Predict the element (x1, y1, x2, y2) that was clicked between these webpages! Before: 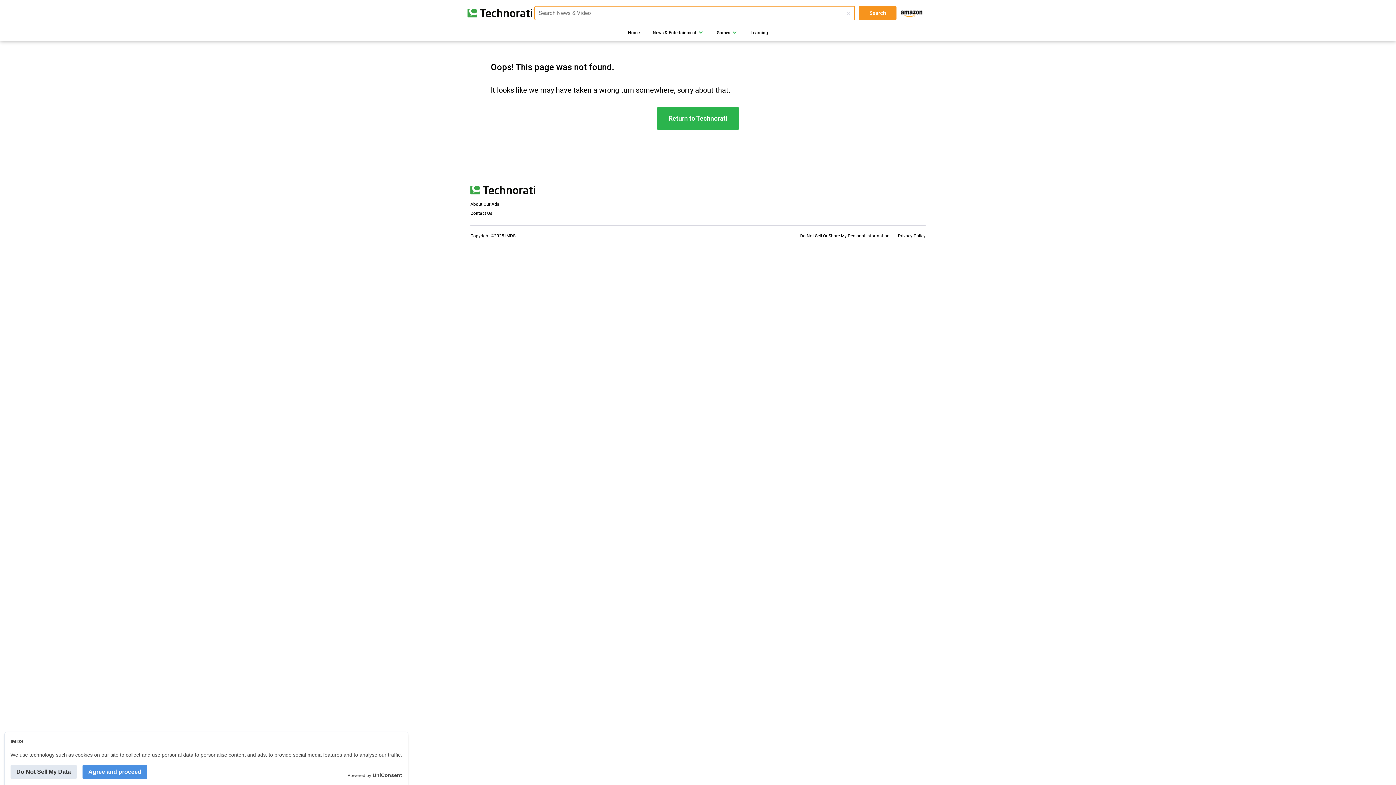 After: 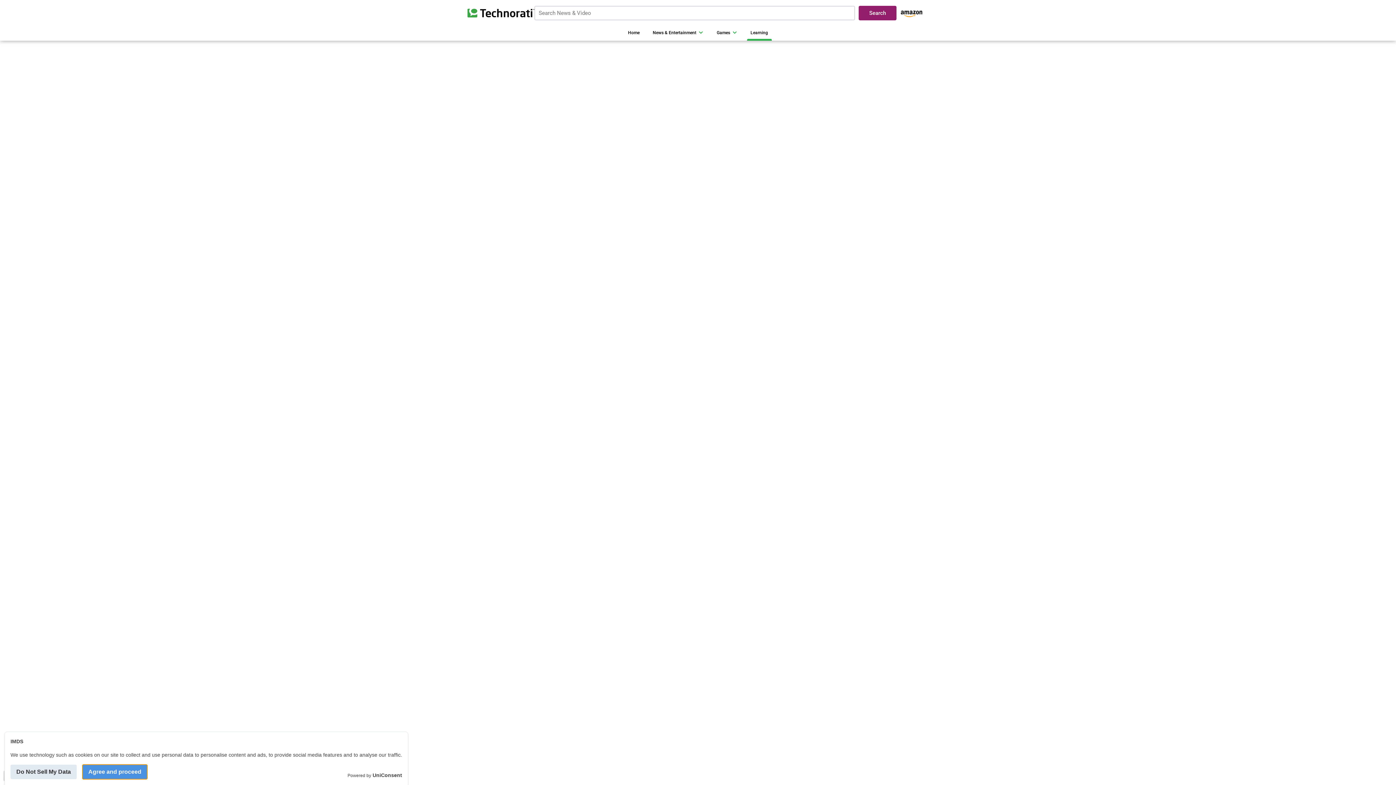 Action: bbox: (747, 26, 771, 40) label: Learning